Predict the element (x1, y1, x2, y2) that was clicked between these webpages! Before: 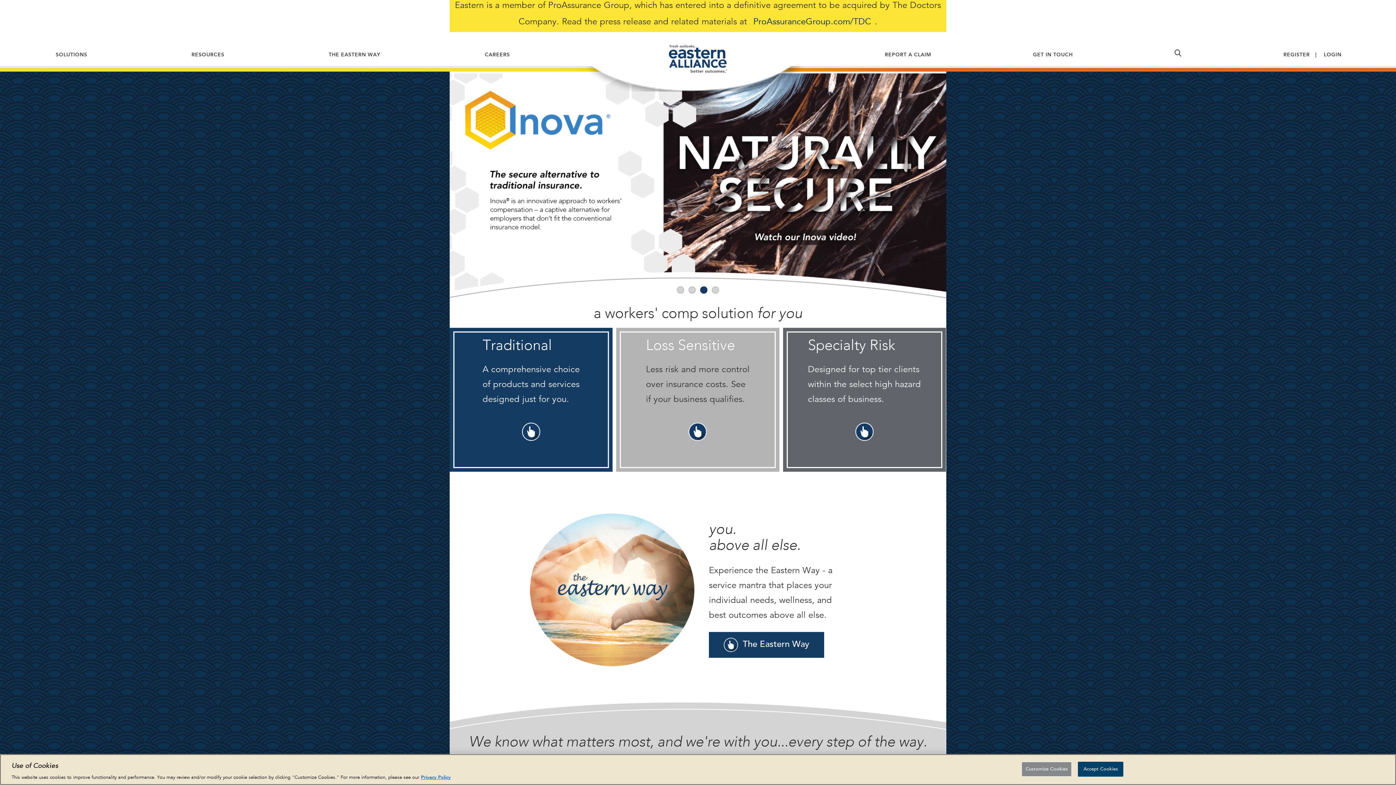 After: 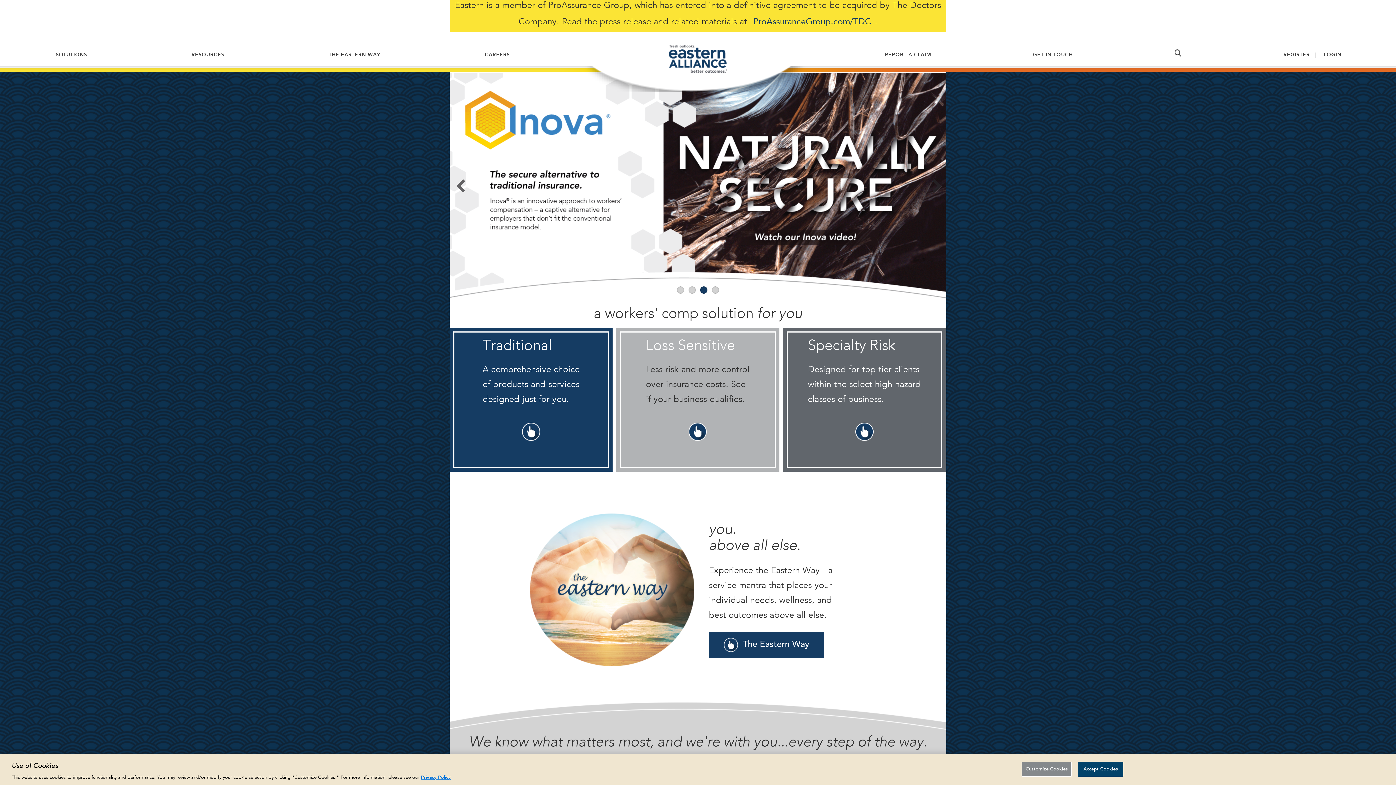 Action: label: 3 bbox: (700, 286, 707, 293)